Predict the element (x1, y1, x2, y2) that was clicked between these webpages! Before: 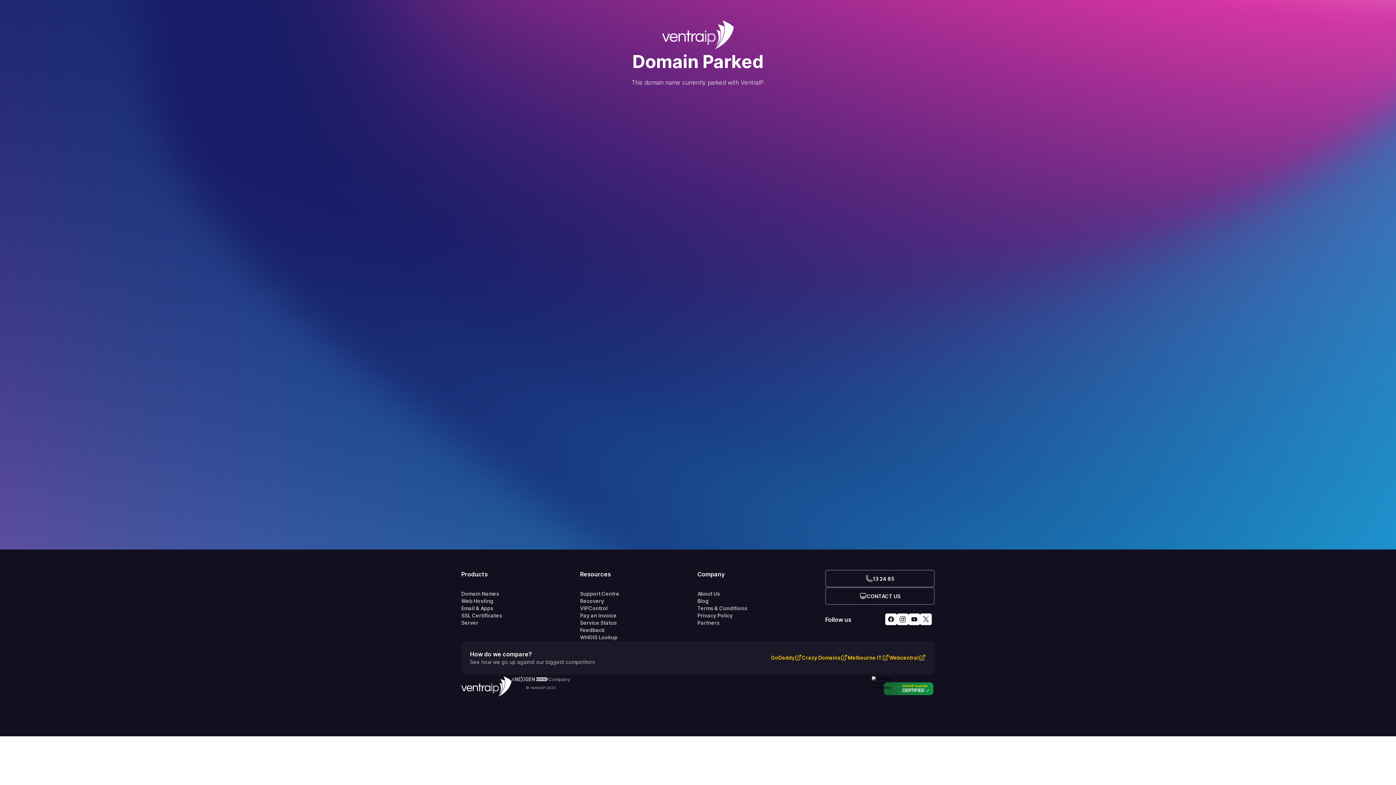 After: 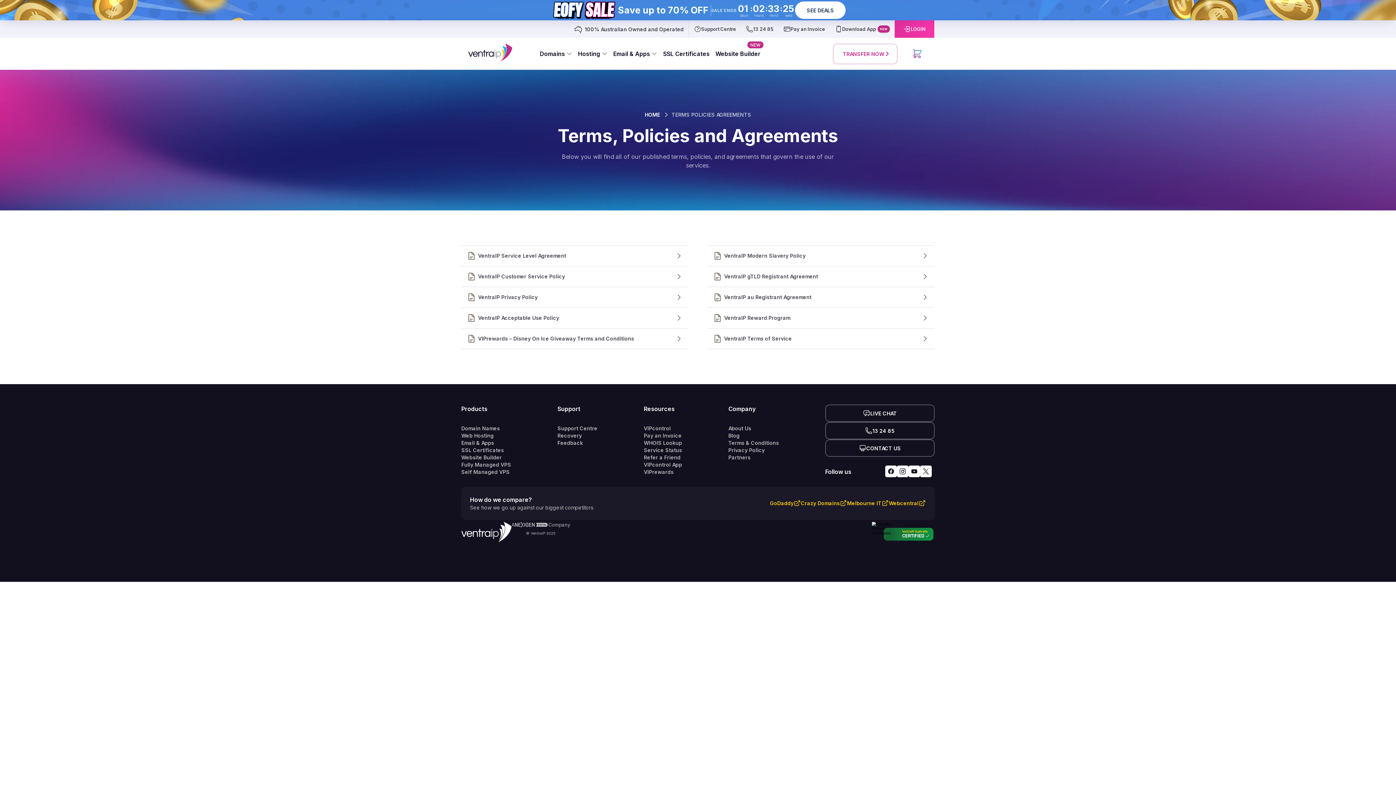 Action: bbox: (697, 605, 825, 612) label: Terms & Conditions